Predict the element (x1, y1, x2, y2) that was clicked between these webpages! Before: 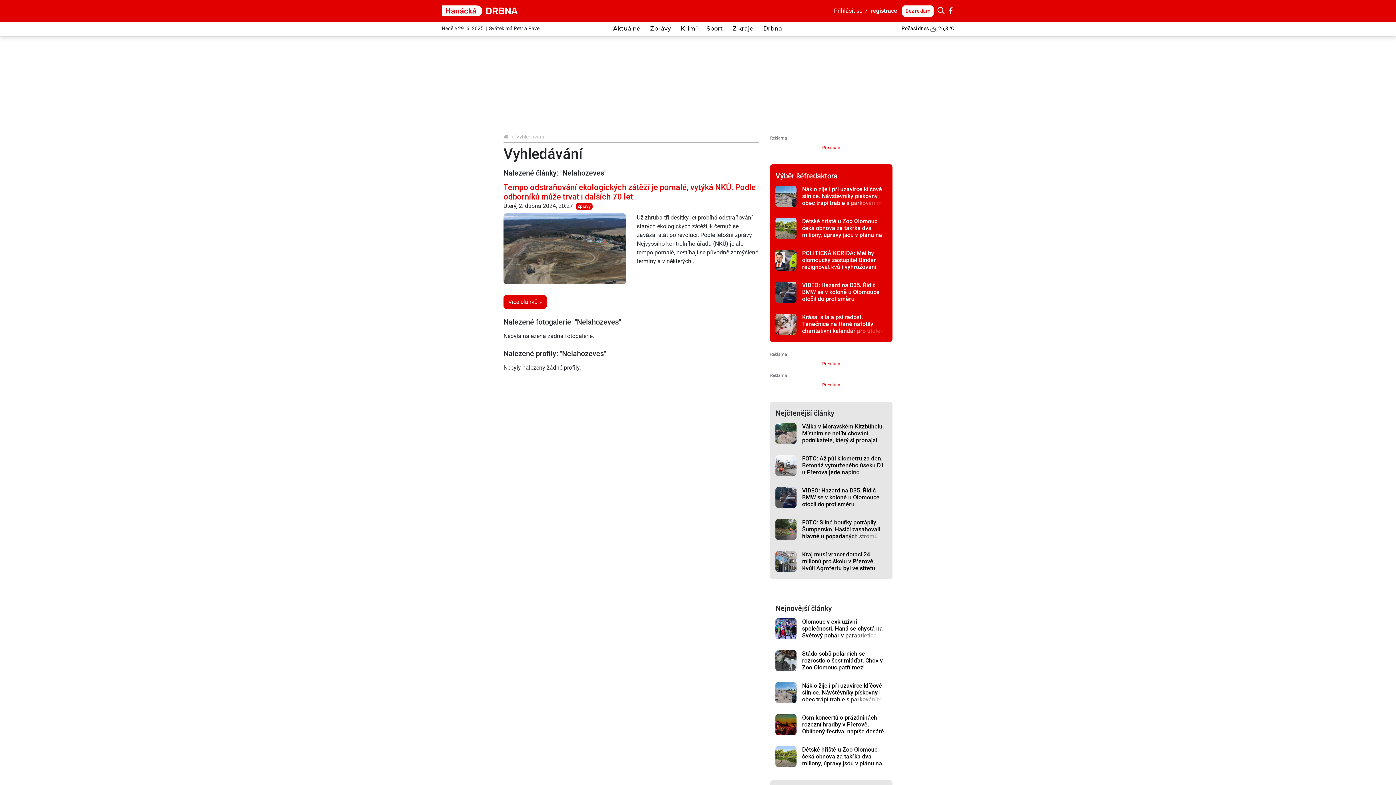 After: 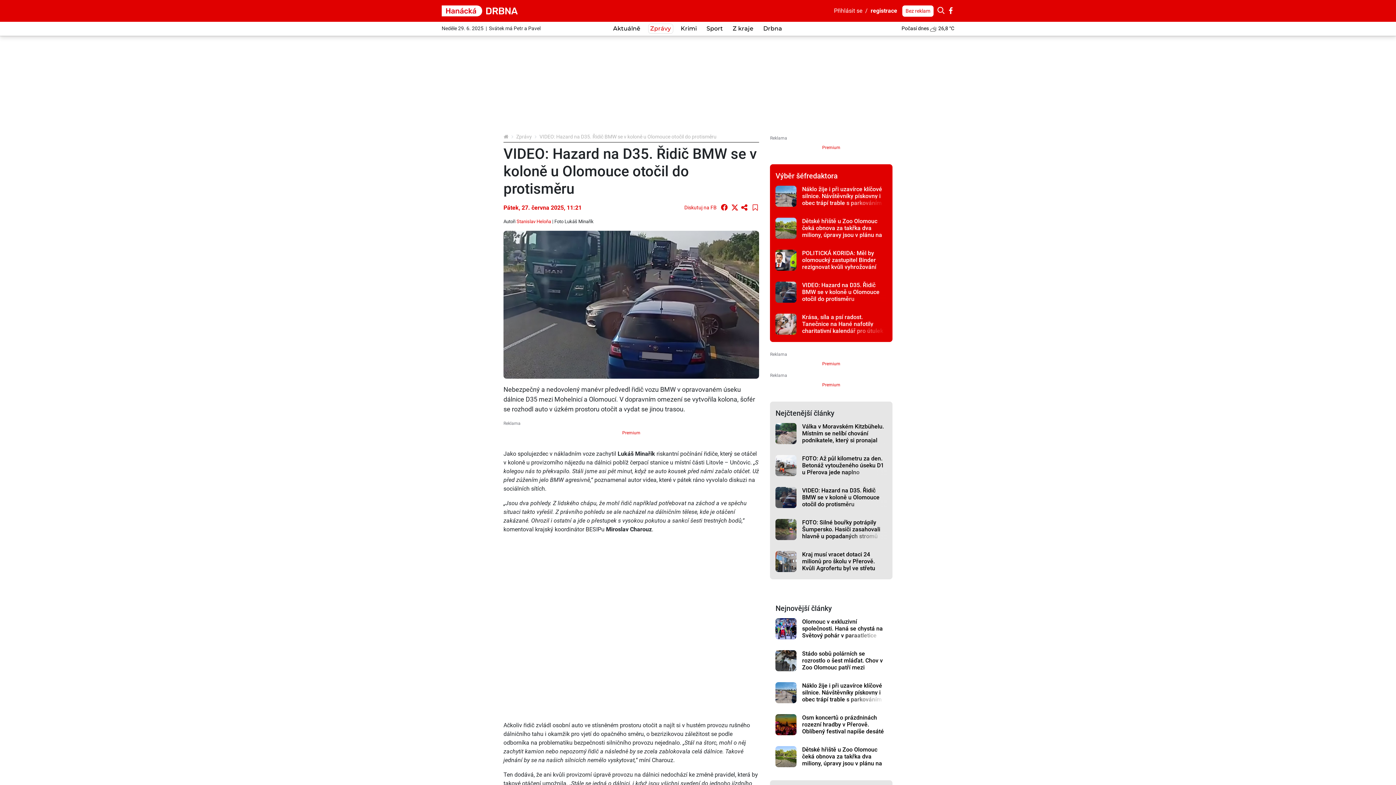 Action: bbox: (775, 281, 796, 302)